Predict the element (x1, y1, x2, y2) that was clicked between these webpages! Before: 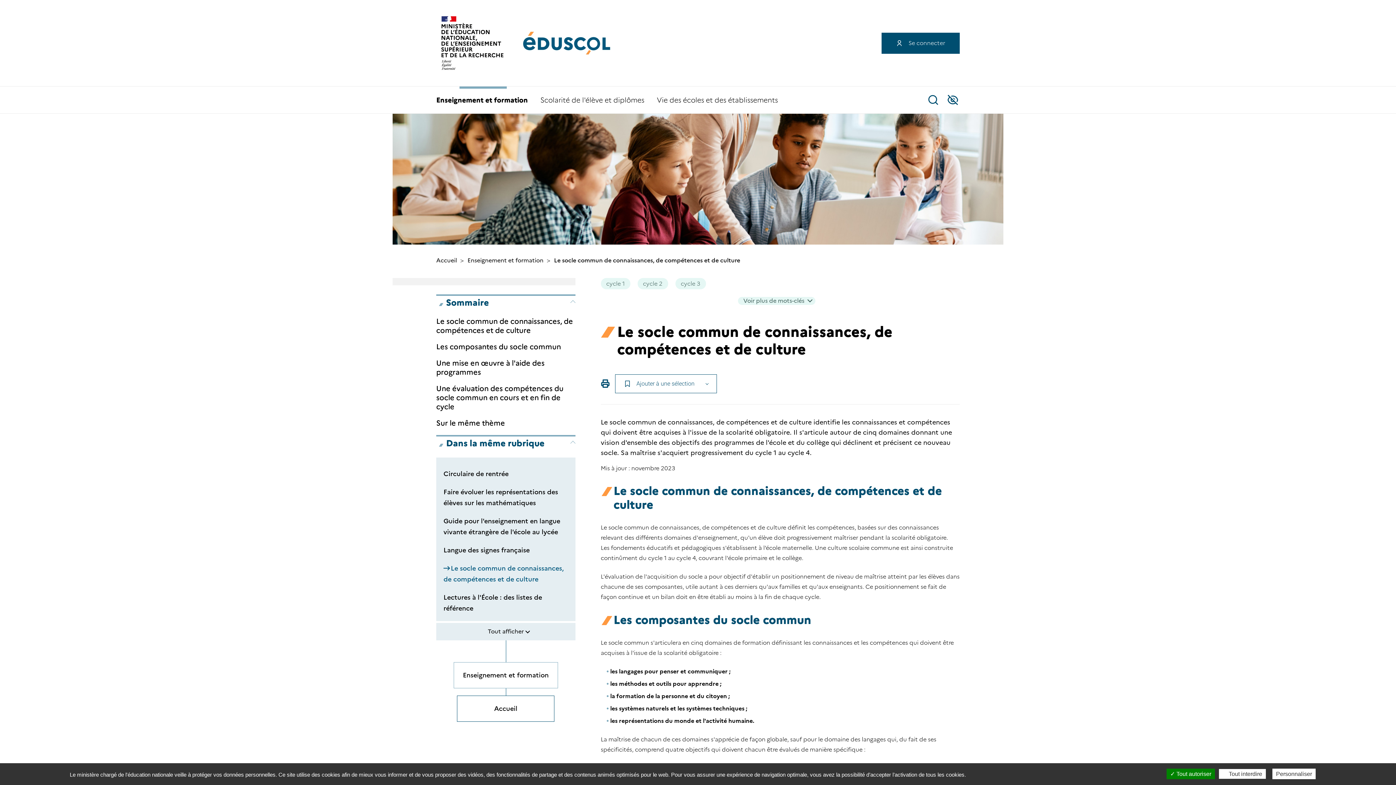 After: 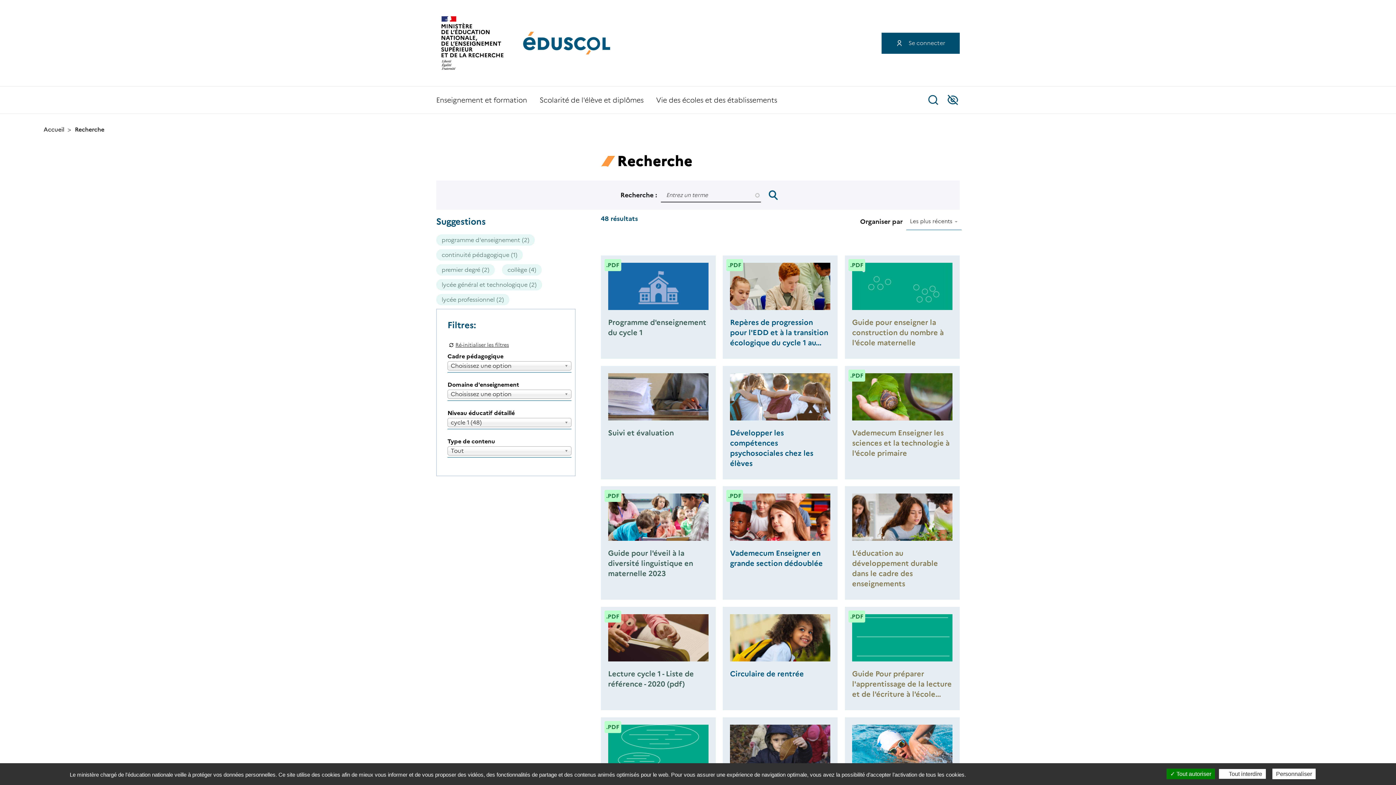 Action: bbox: (600, 278, 630, 289) label: cycle 1